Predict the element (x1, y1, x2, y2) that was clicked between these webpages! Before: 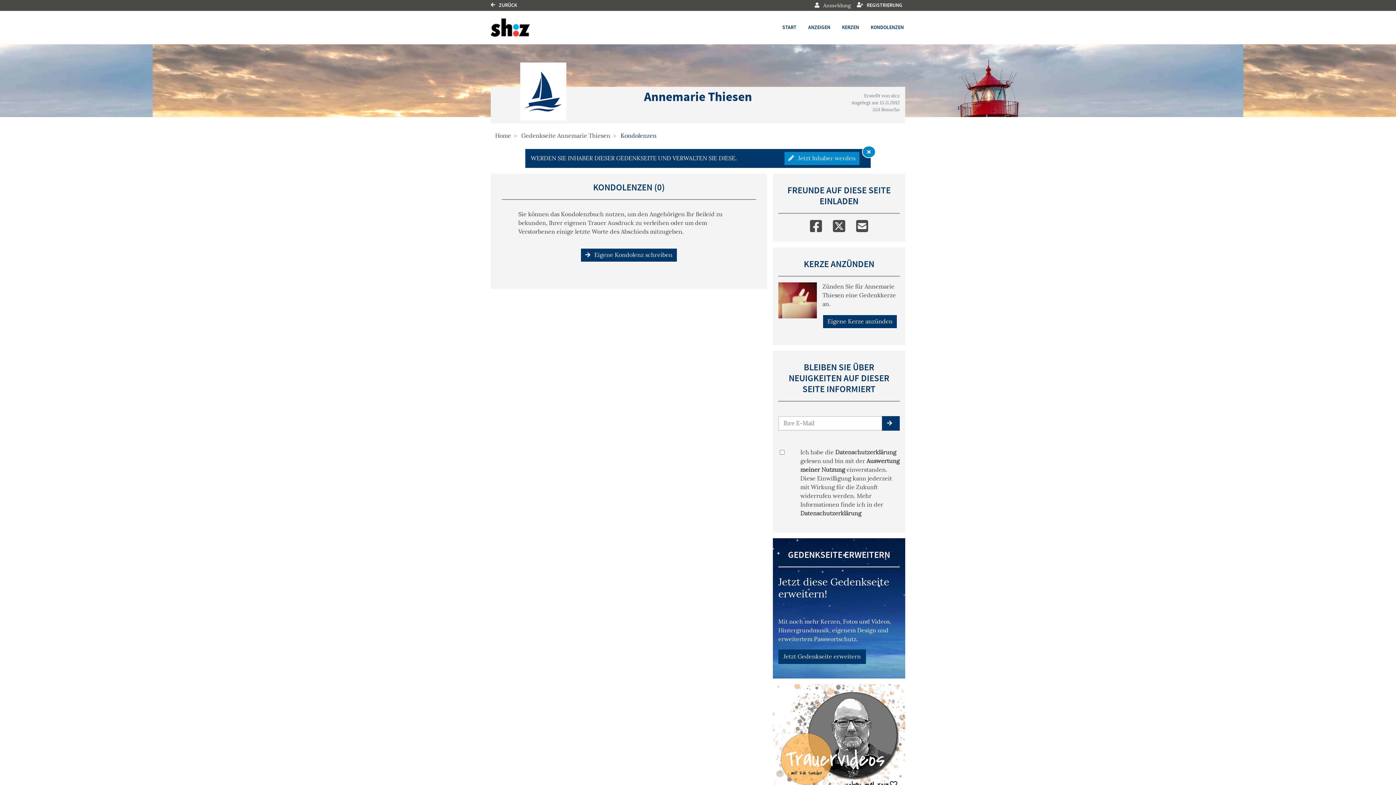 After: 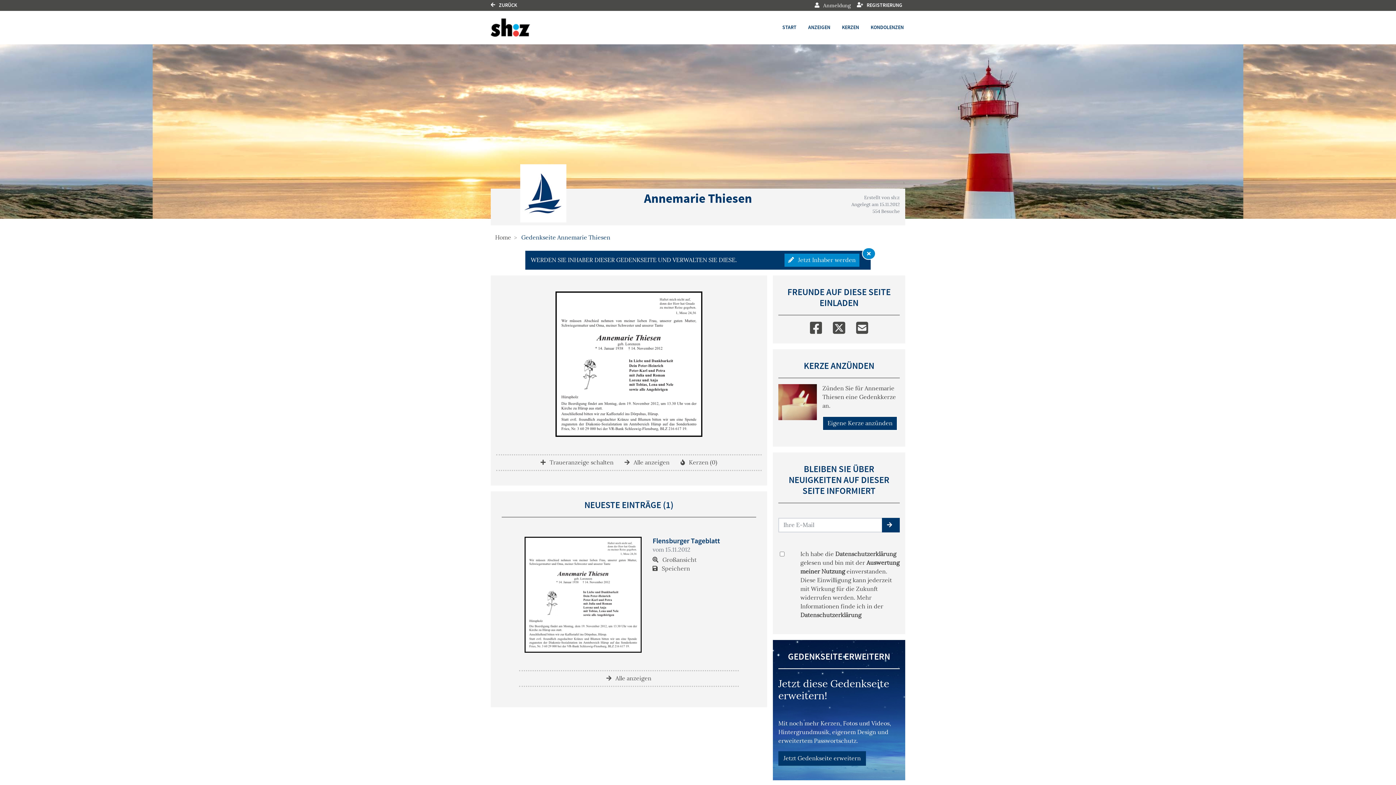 Action: label: Gedenkseite Annemarie Thiesen bbox: (521, 132, 610, 139)